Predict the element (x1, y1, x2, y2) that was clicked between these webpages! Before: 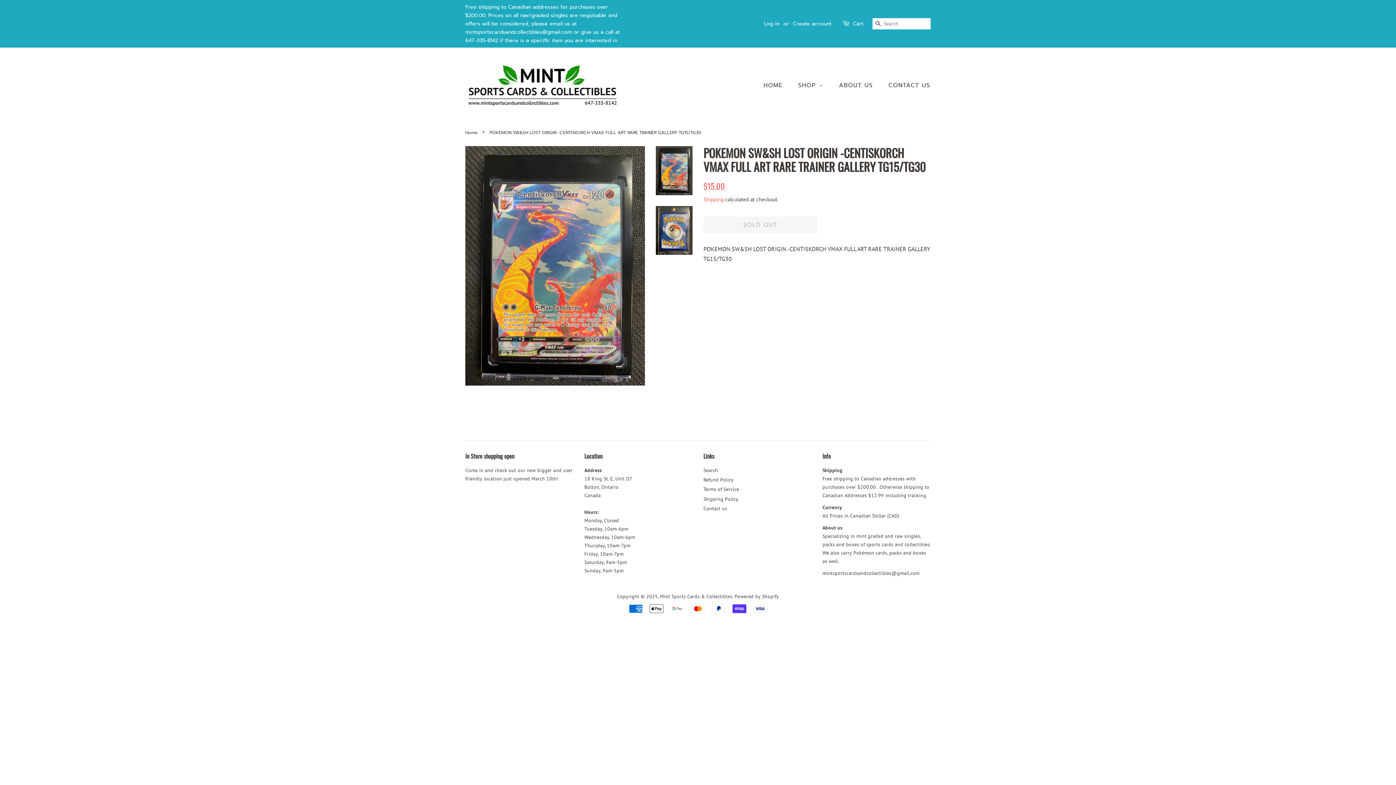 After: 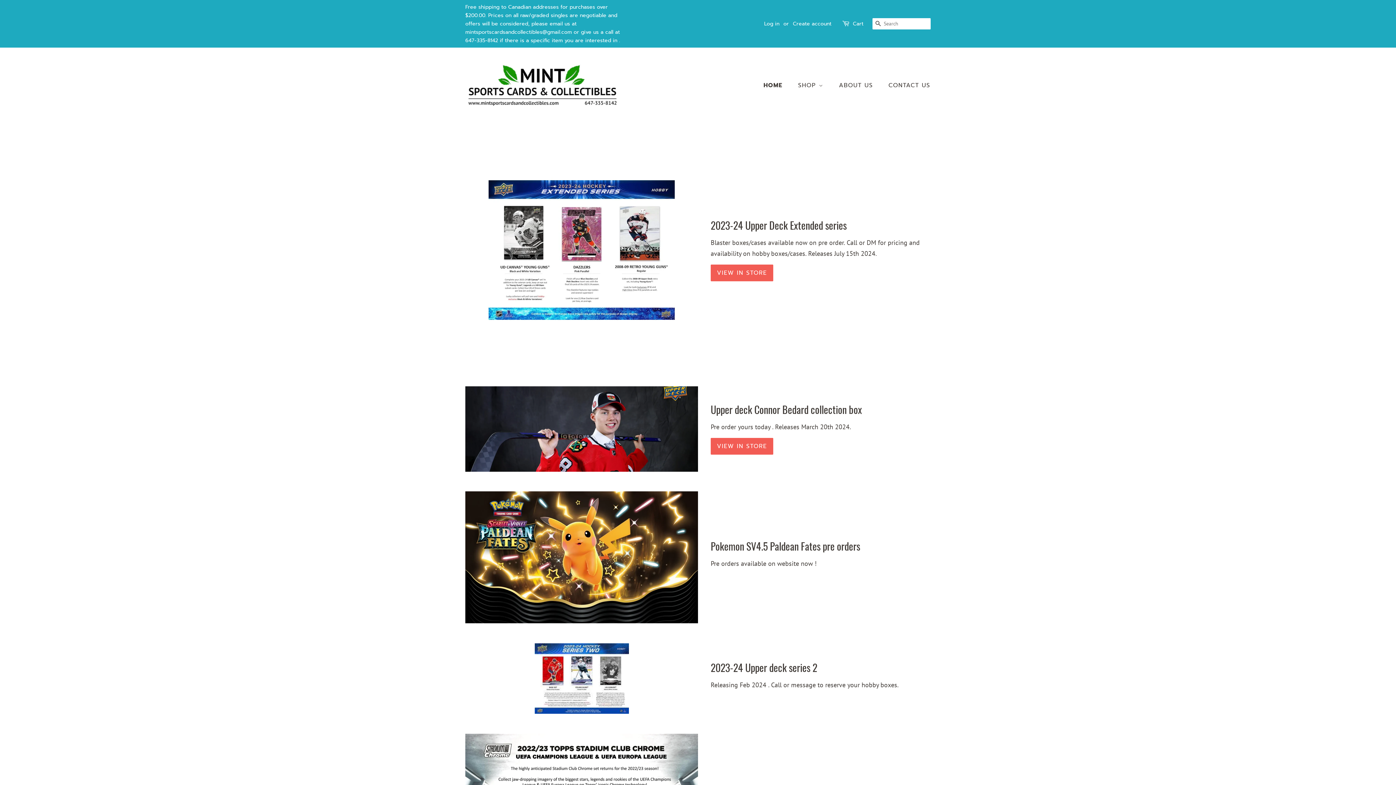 Action: label: HOME bbox: (763, 78, 790, 93)